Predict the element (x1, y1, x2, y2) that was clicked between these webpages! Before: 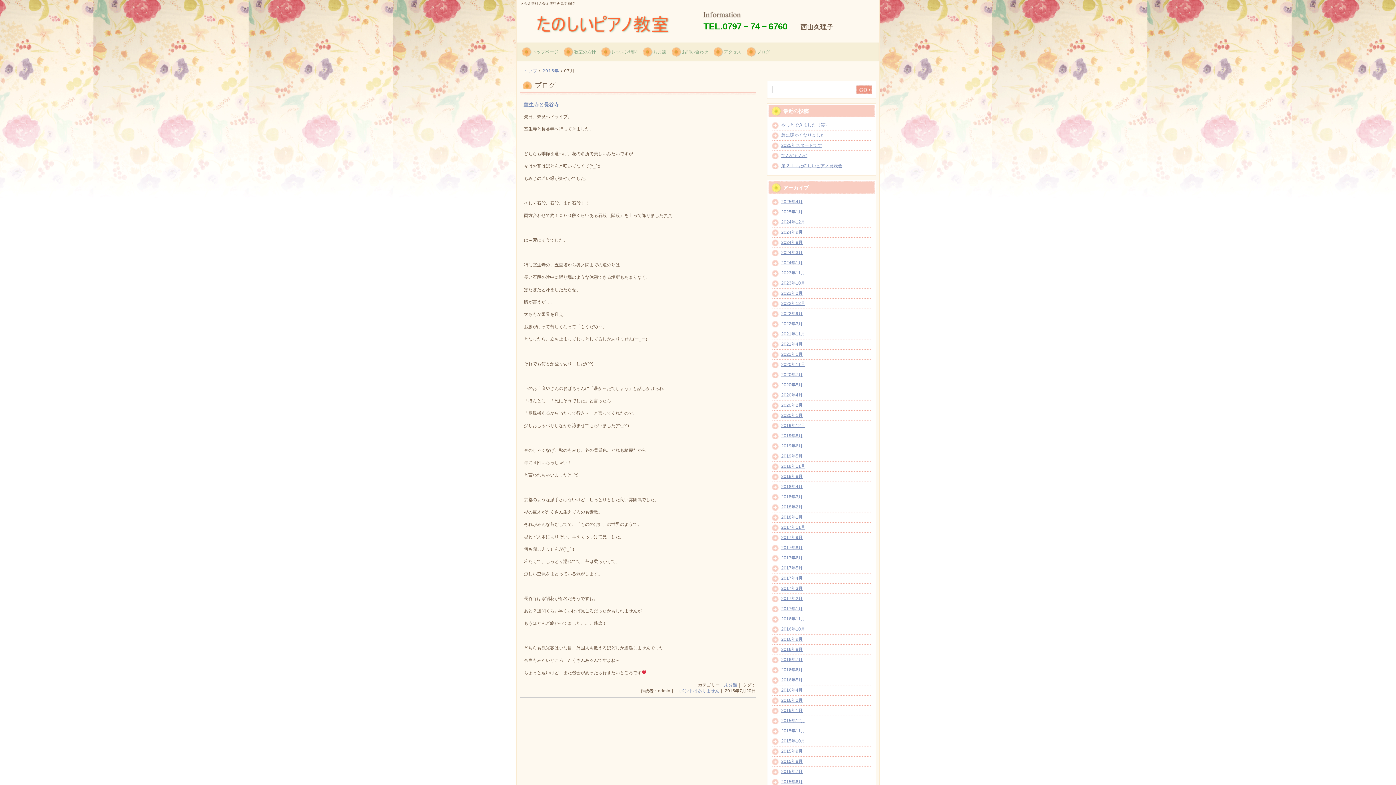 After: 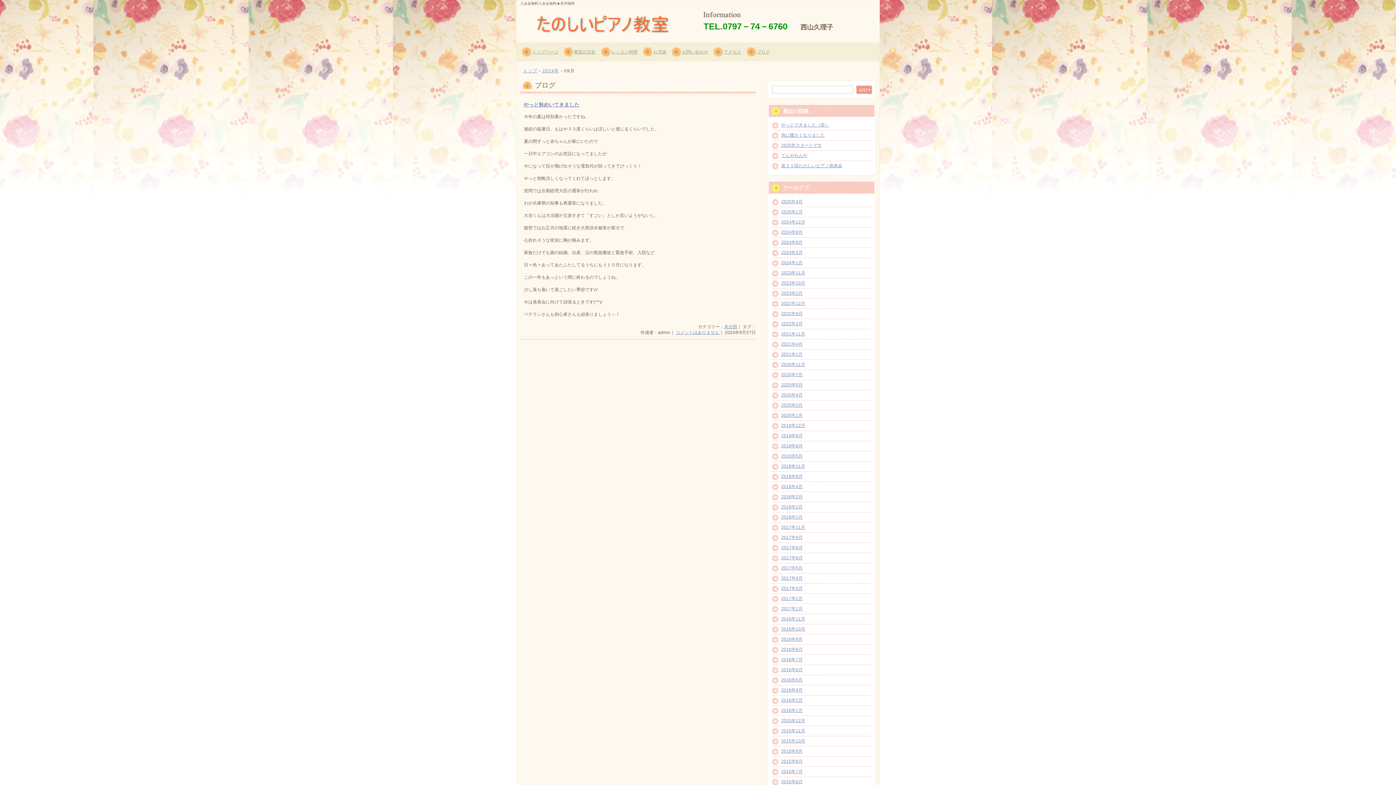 Action: label: 2024年9月 bbox: (781, 229, 871, 235)